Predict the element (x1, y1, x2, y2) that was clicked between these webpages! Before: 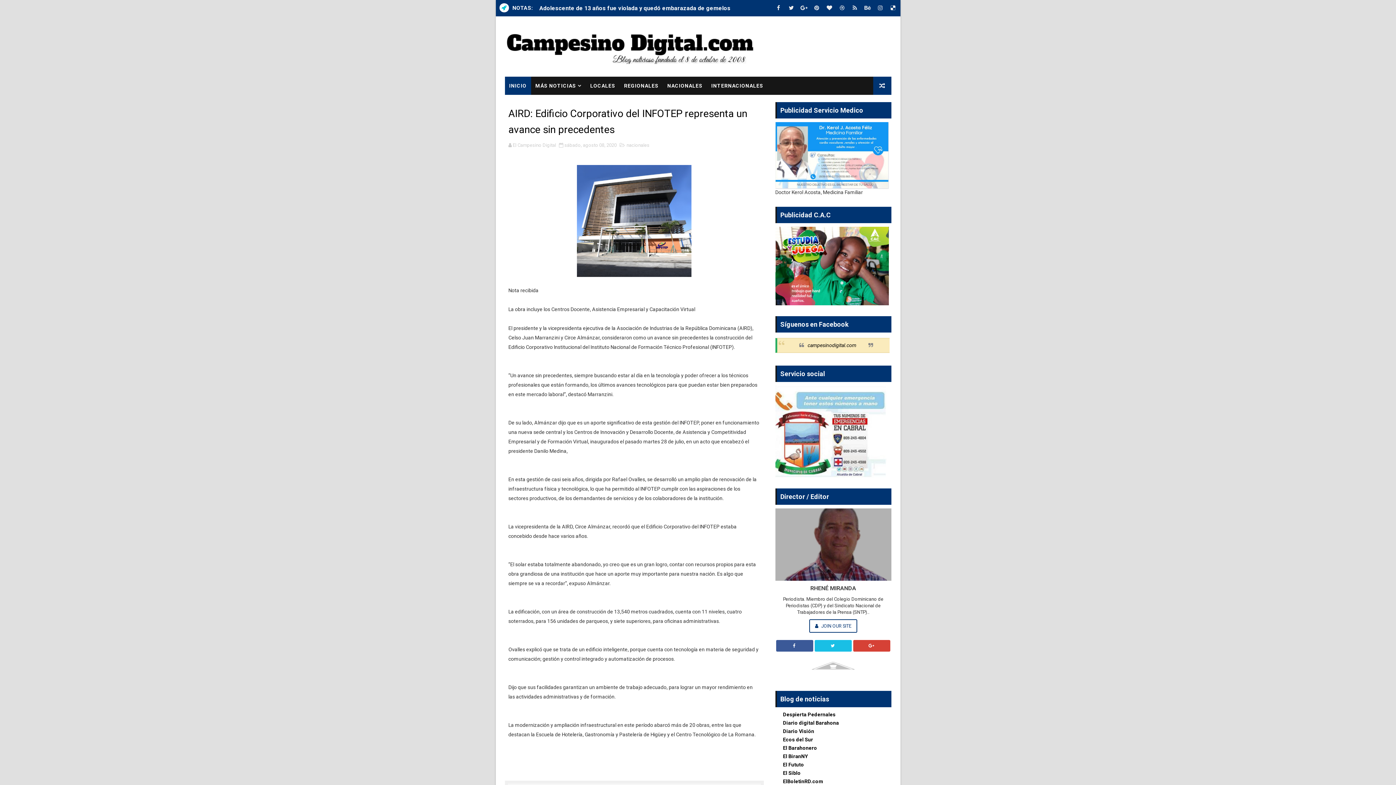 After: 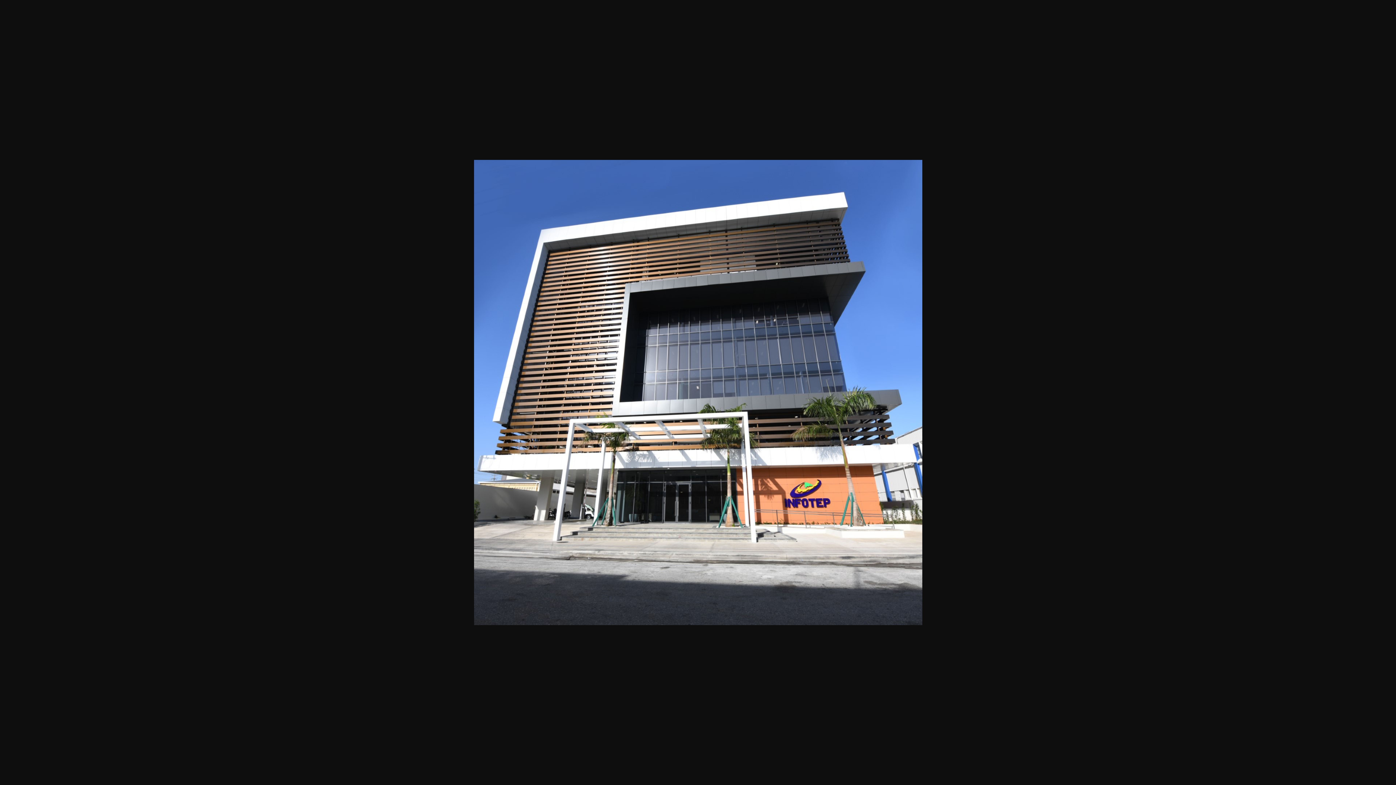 Action: bbox: (508, 156, 760, 285)